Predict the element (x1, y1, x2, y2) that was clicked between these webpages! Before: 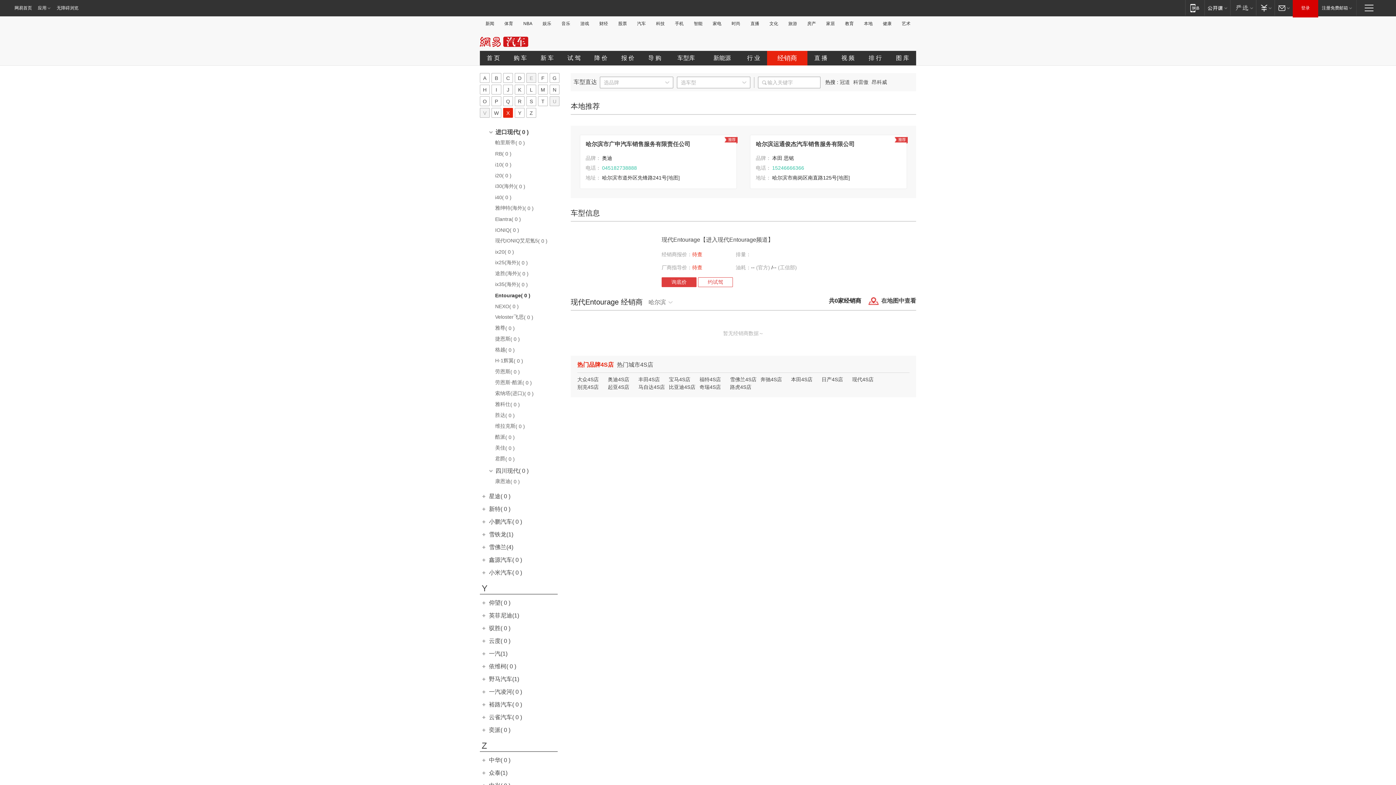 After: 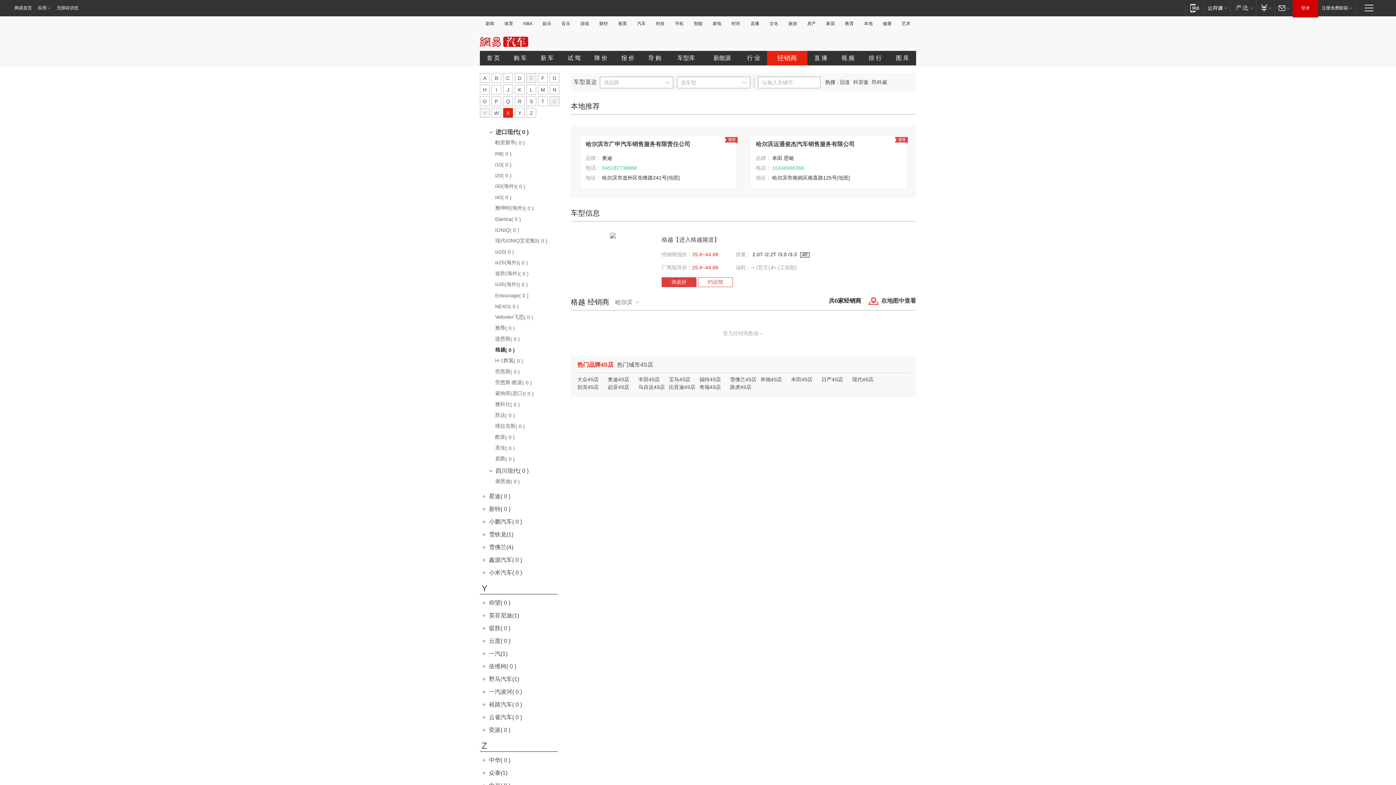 Action: label: 格越( 0 ) bbox: (480, 346, 562, 356)